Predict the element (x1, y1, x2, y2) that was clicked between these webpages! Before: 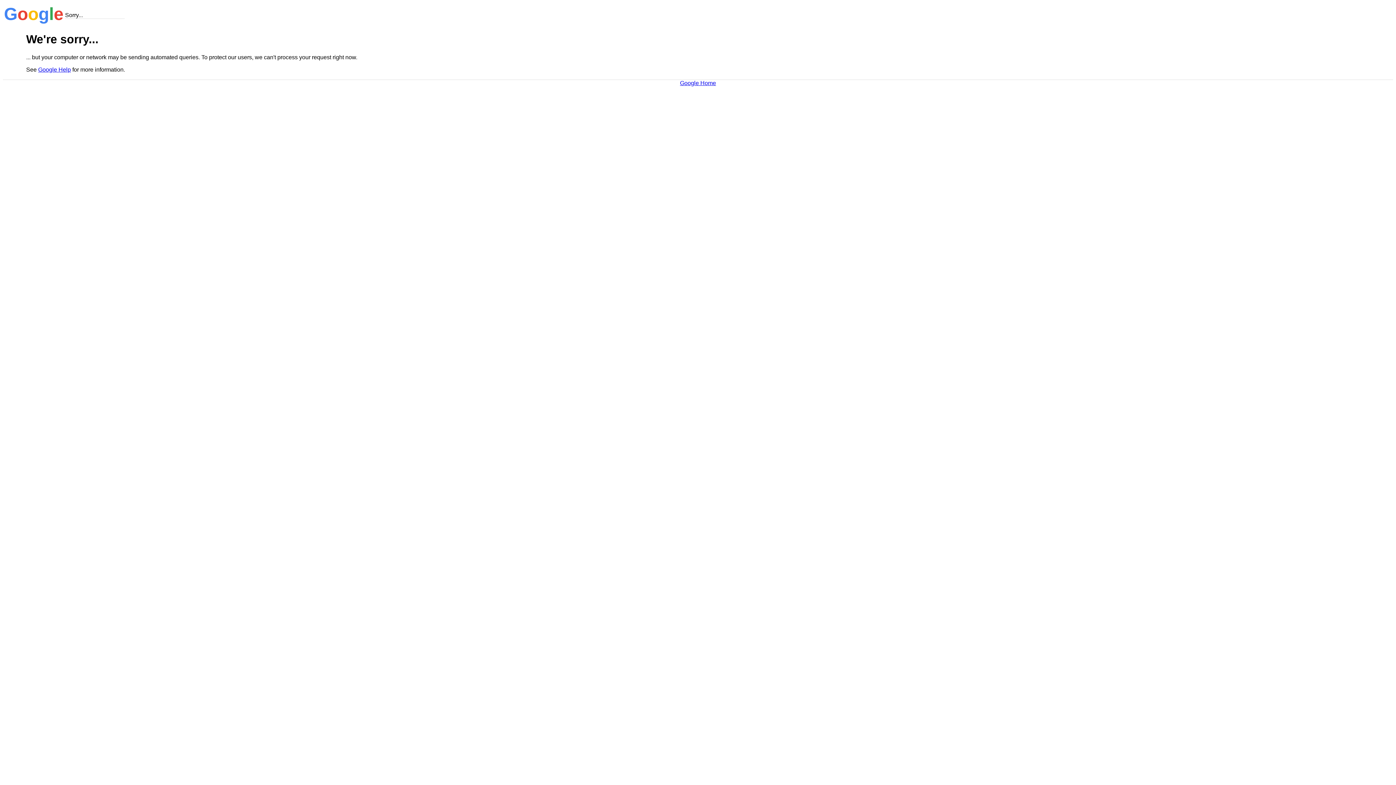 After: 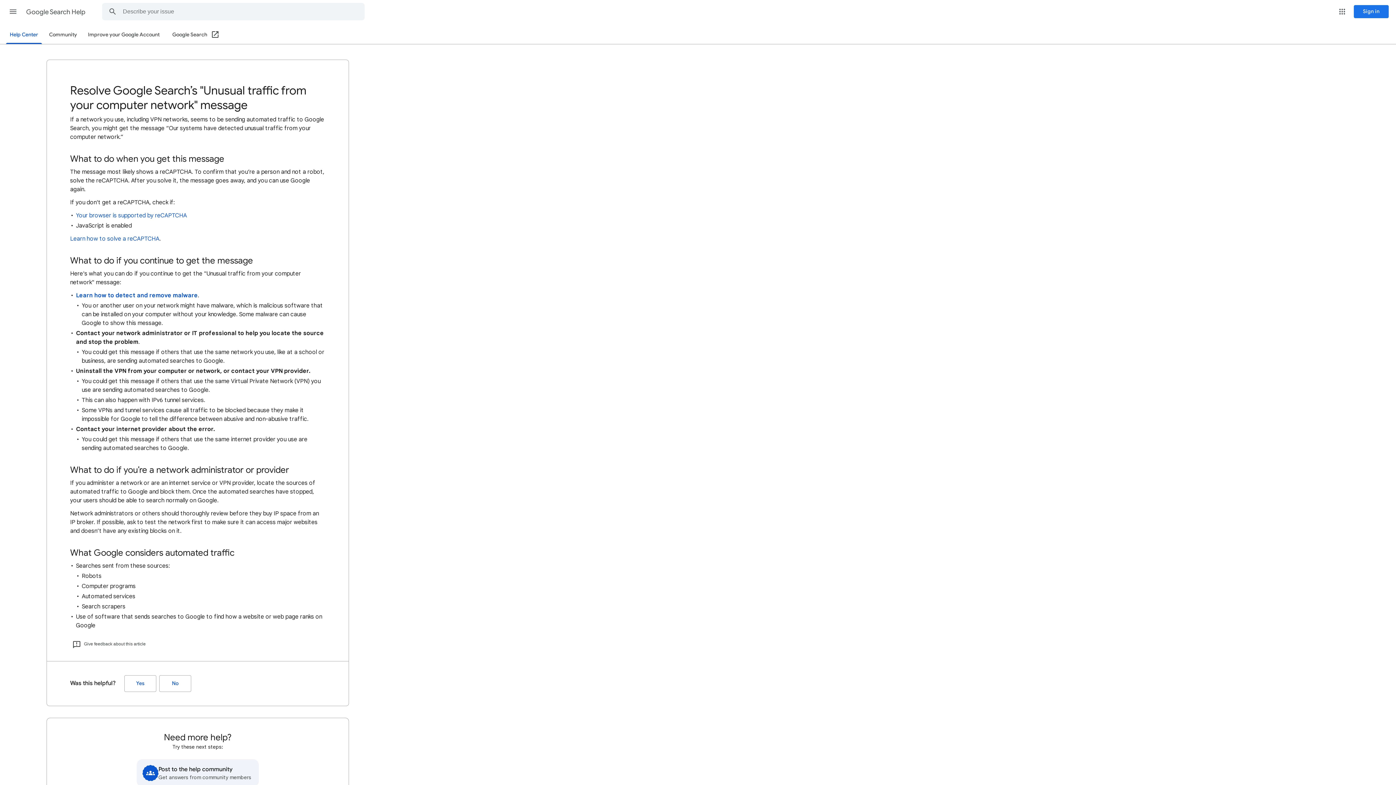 Action: label: Google Help bbox: (38, 66, 70, 72)